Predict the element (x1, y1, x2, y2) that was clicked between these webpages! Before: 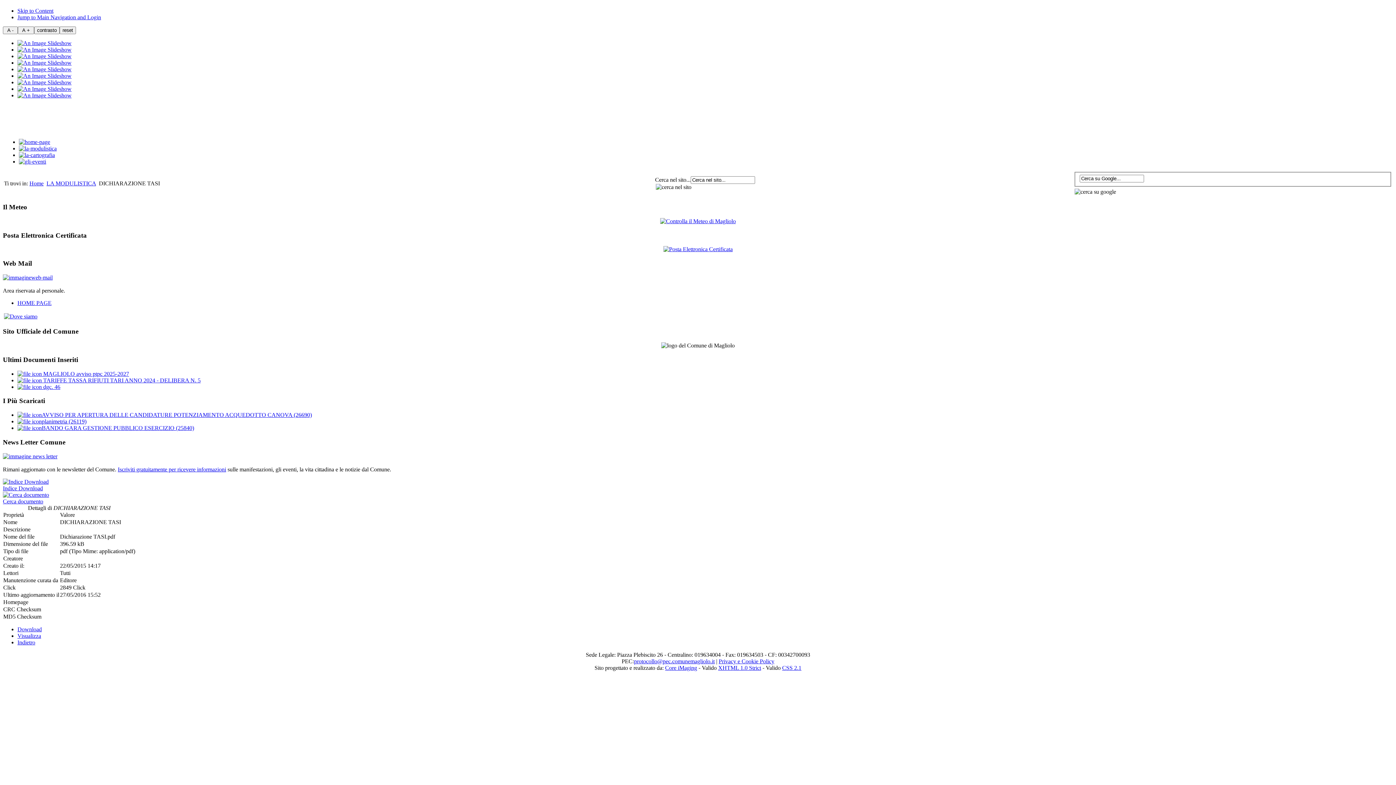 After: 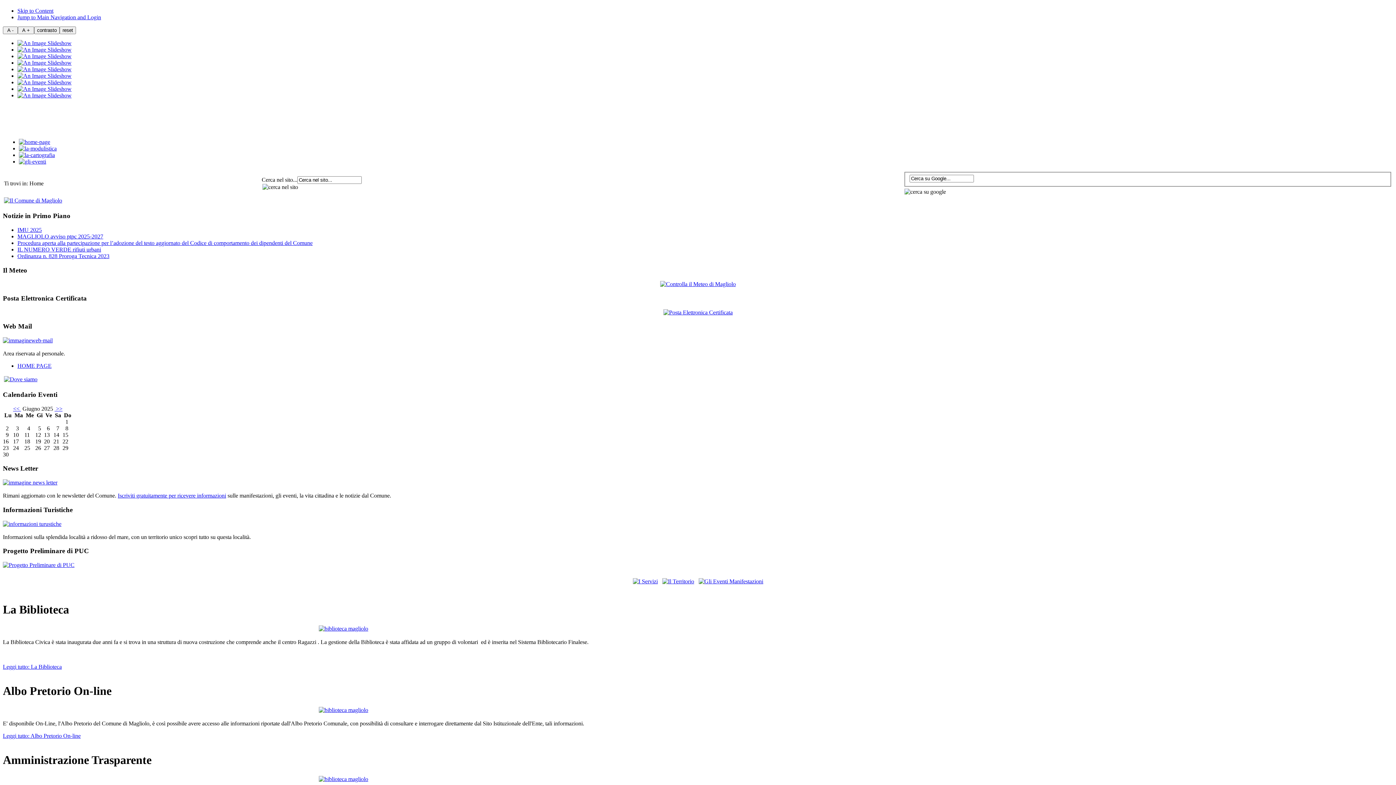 Action: bbox: (17, 79, 71, 85)